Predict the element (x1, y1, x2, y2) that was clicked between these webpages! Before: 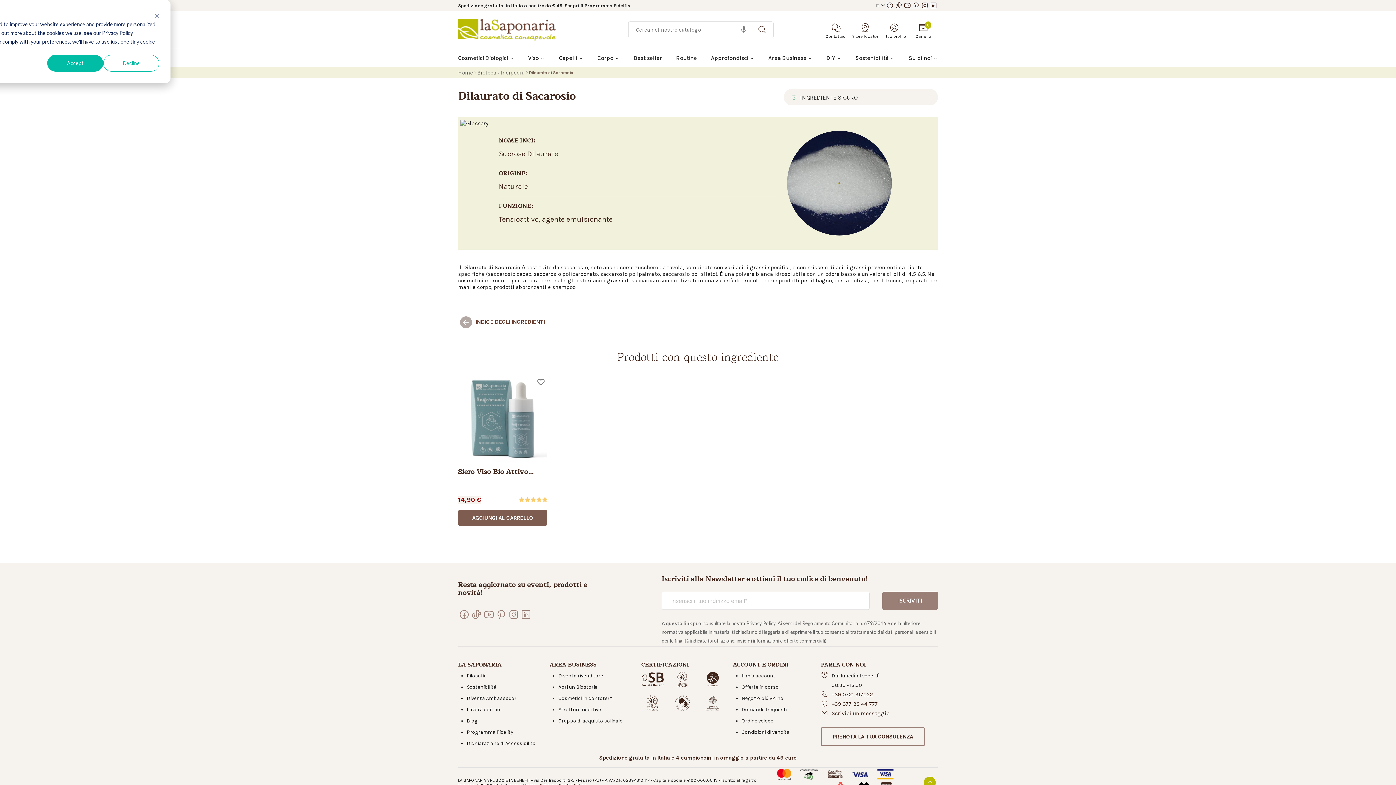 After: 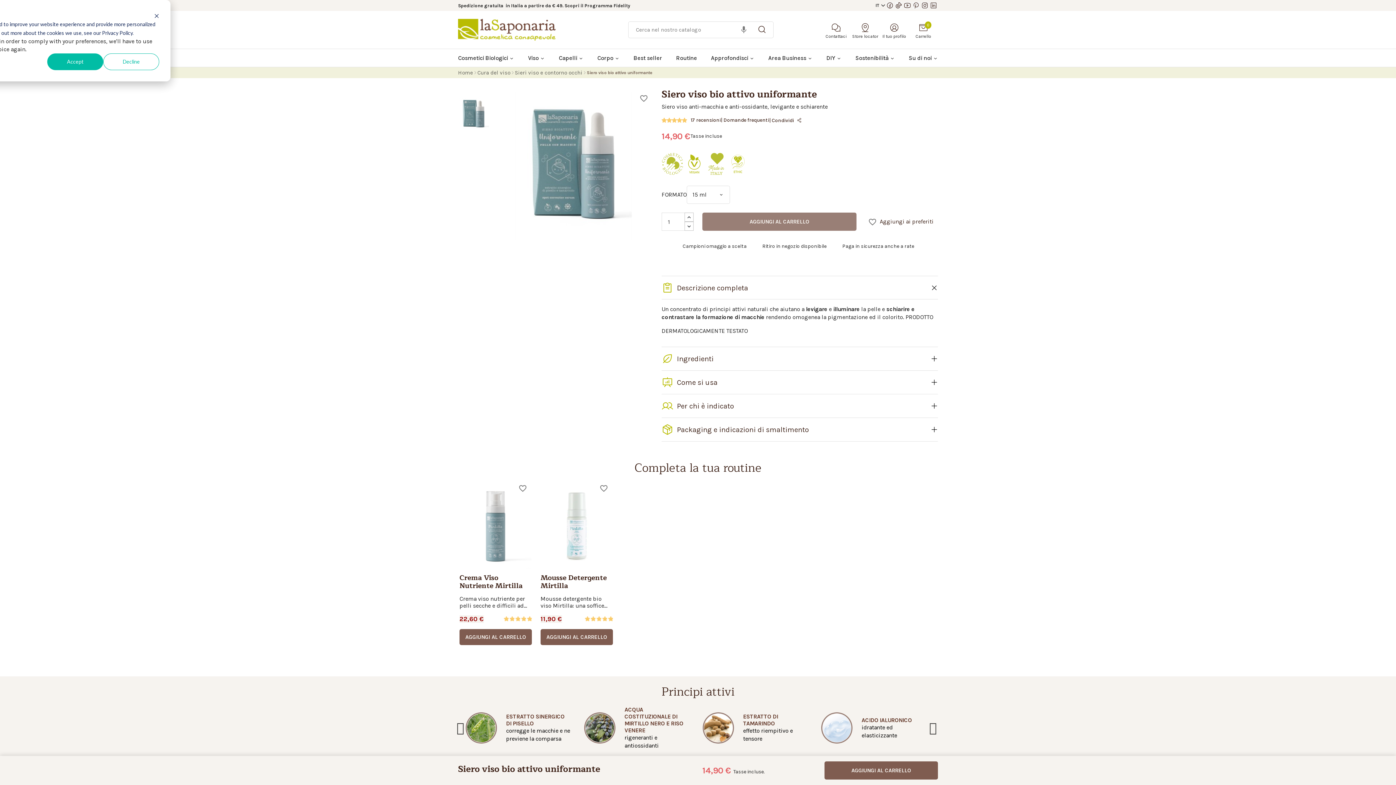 Action: bbox: (458, 376, 547, 462)